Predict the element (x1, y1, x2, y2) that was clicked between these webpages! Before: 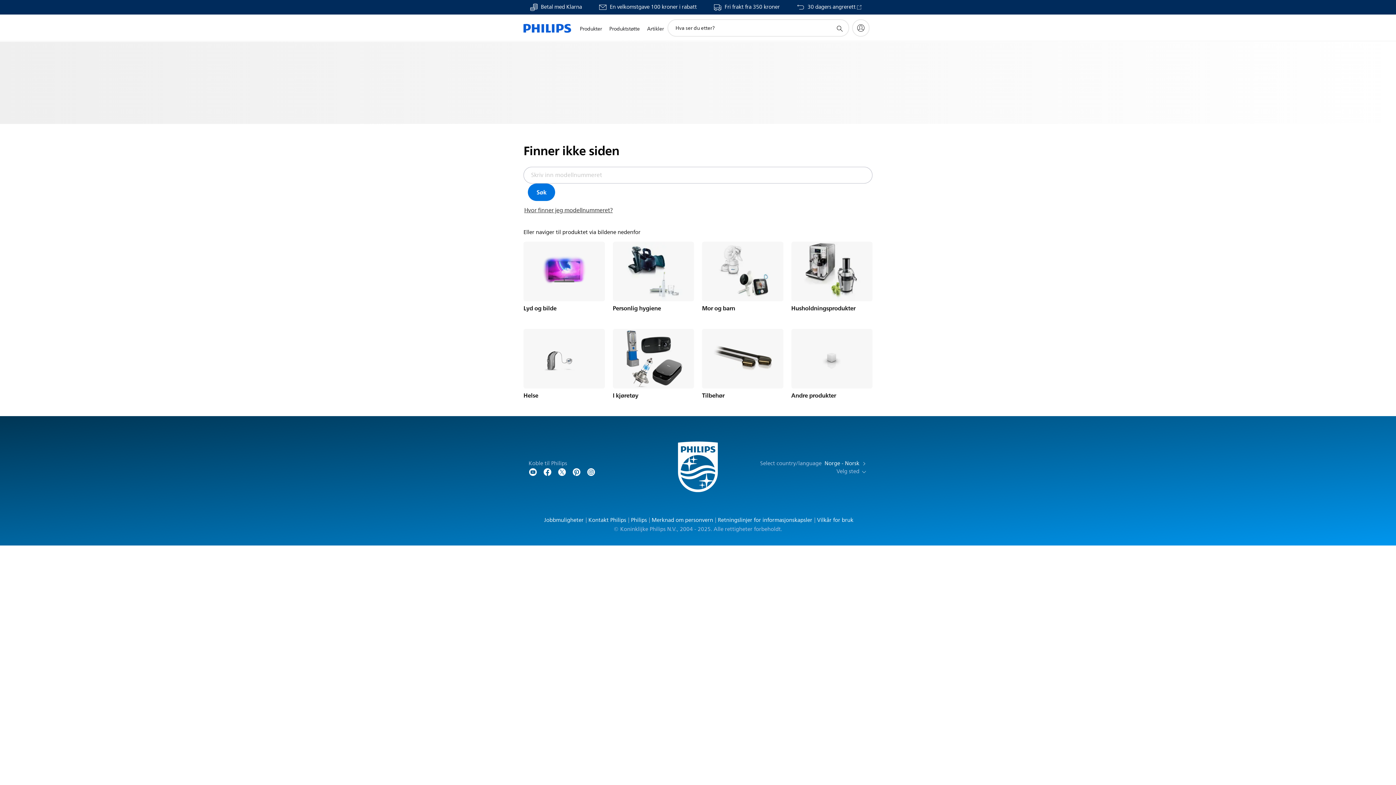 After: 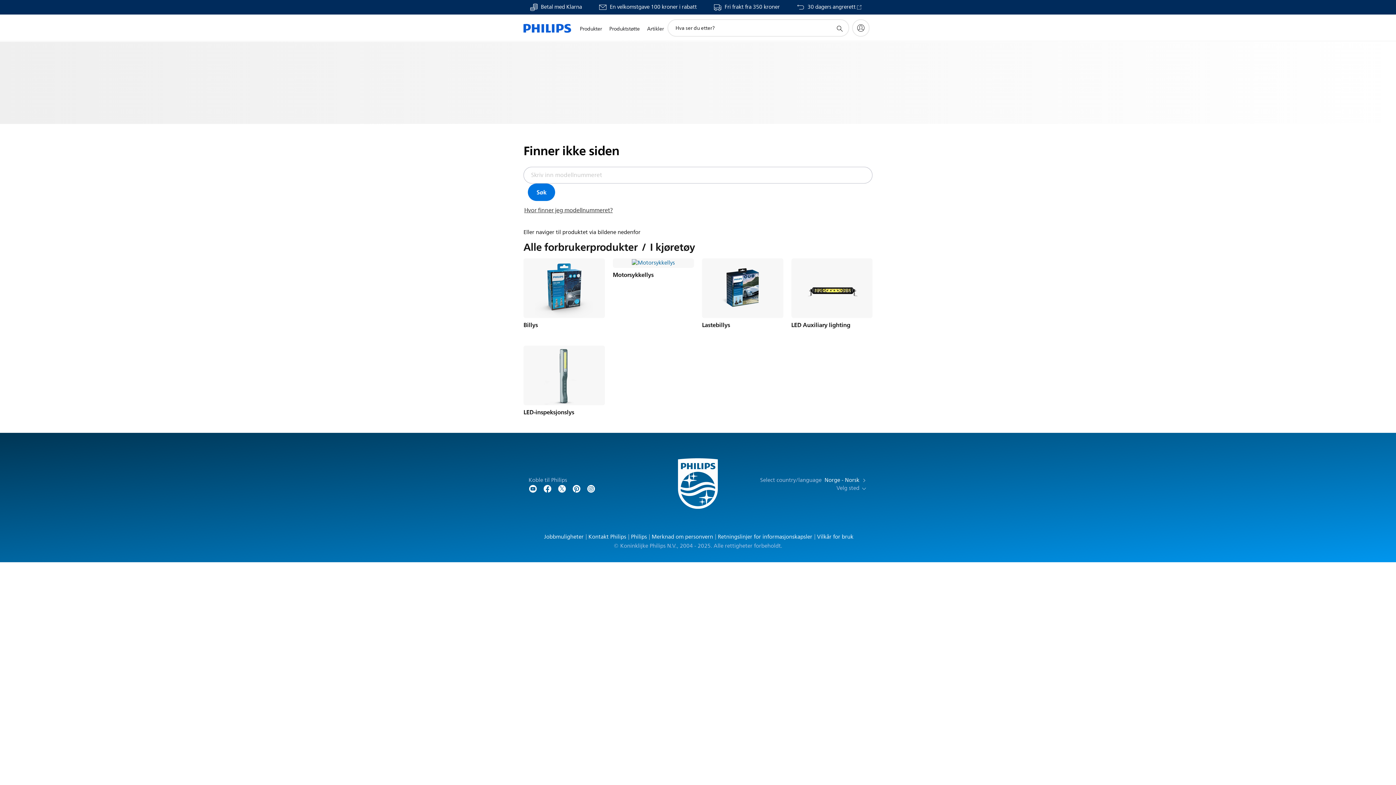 Action: bbox: (612, 329, 694, 388)